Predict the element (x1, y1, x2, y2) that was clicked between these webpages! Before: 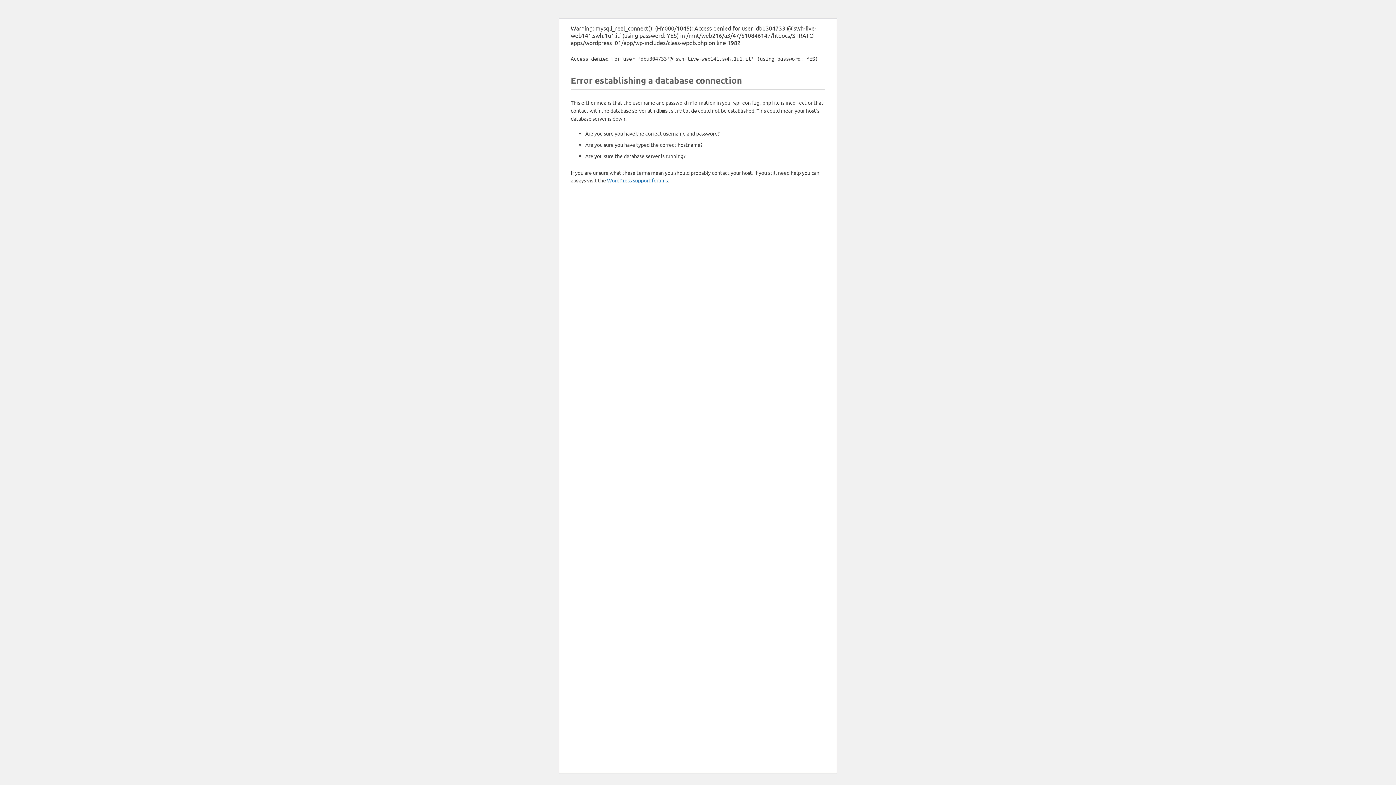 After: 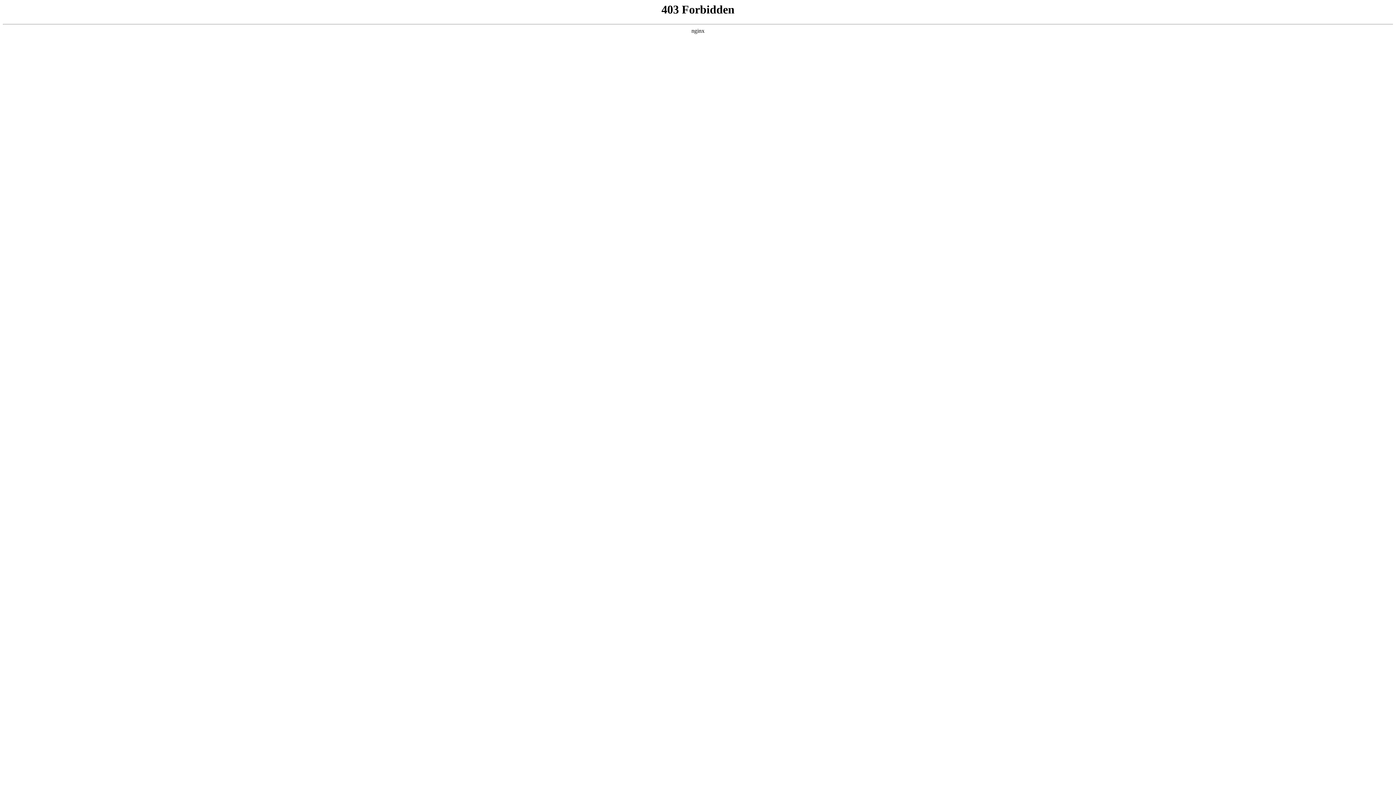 Action: label: WordPress support forums bbox: (607, 177, 668, 183)